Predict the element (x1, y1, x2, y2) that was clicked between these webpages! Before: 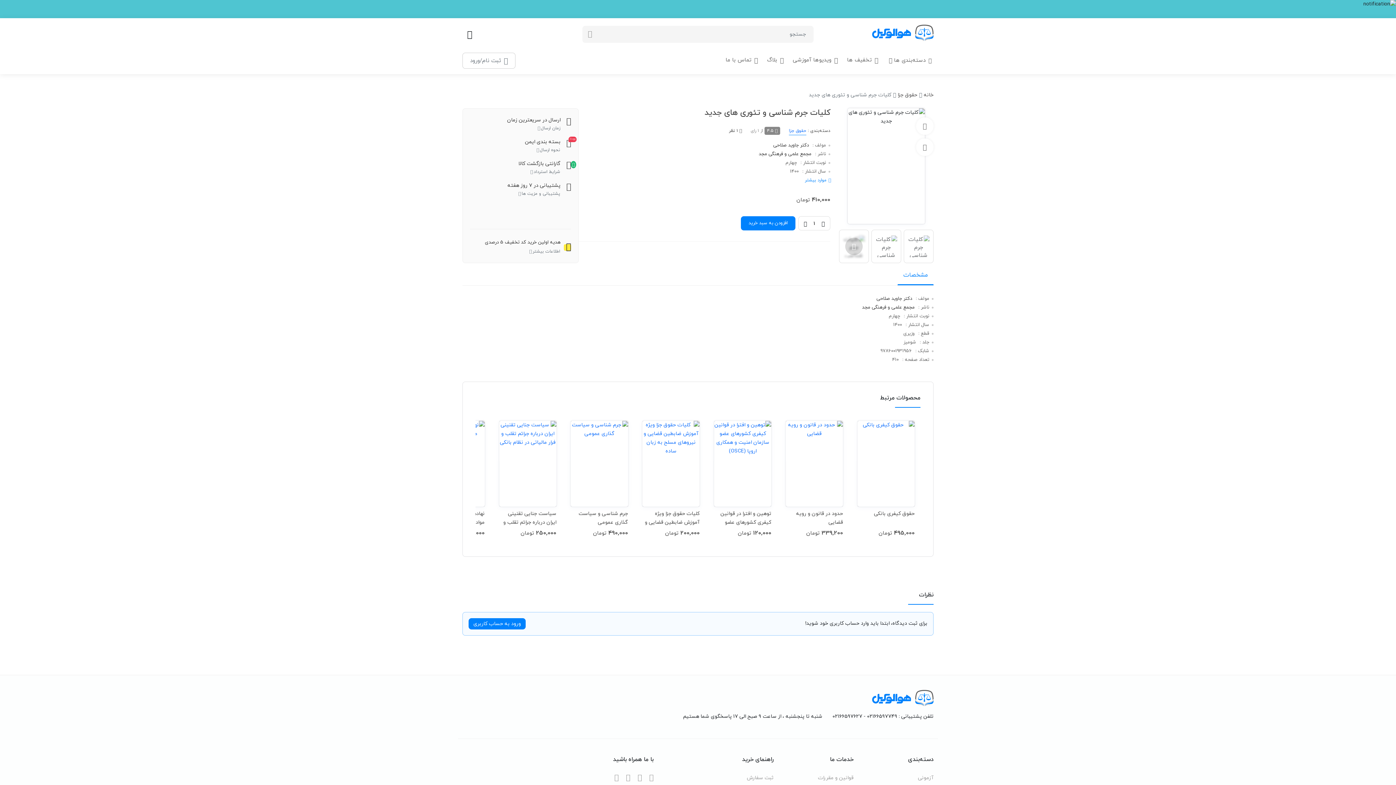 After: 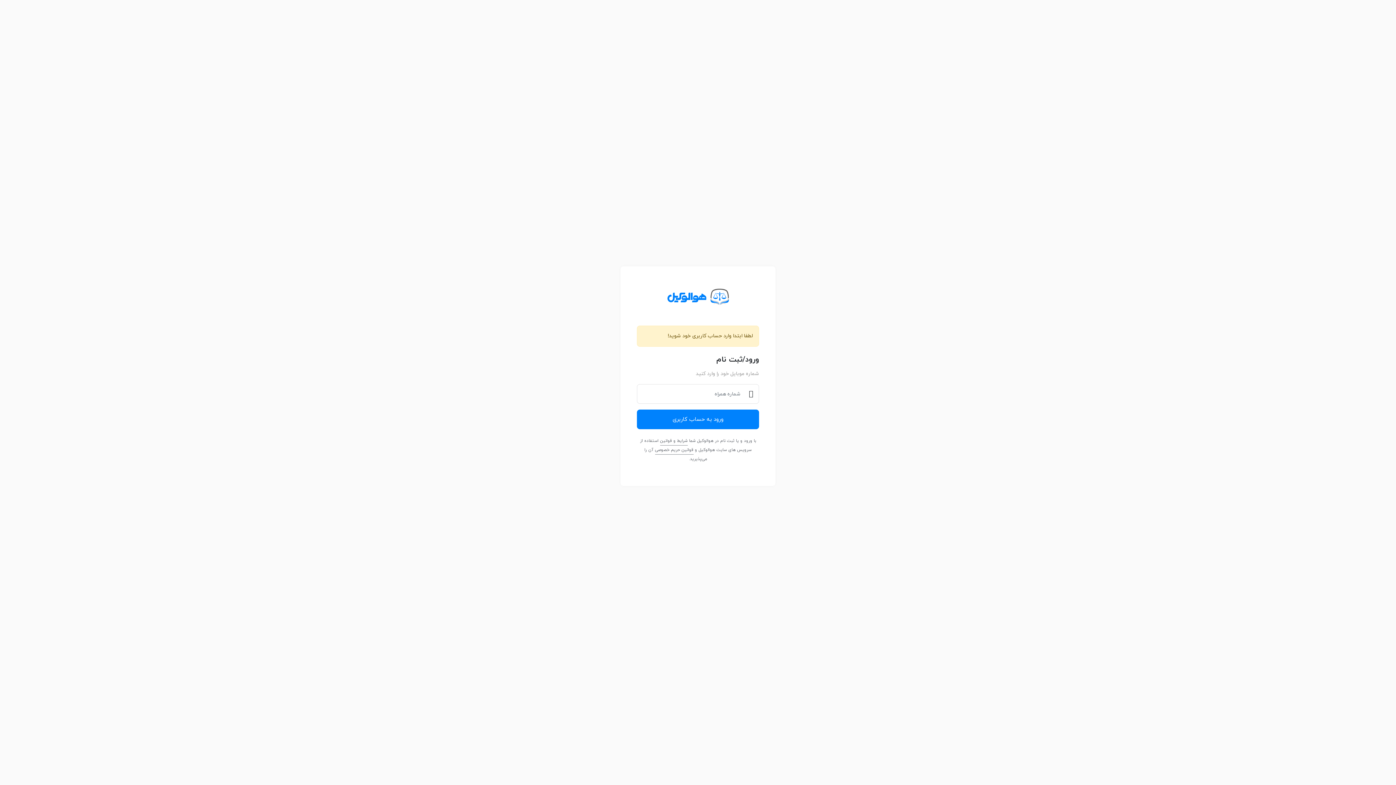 Action: label: اطلاعات بیشتر bbox: (529, 247, 560, 255)